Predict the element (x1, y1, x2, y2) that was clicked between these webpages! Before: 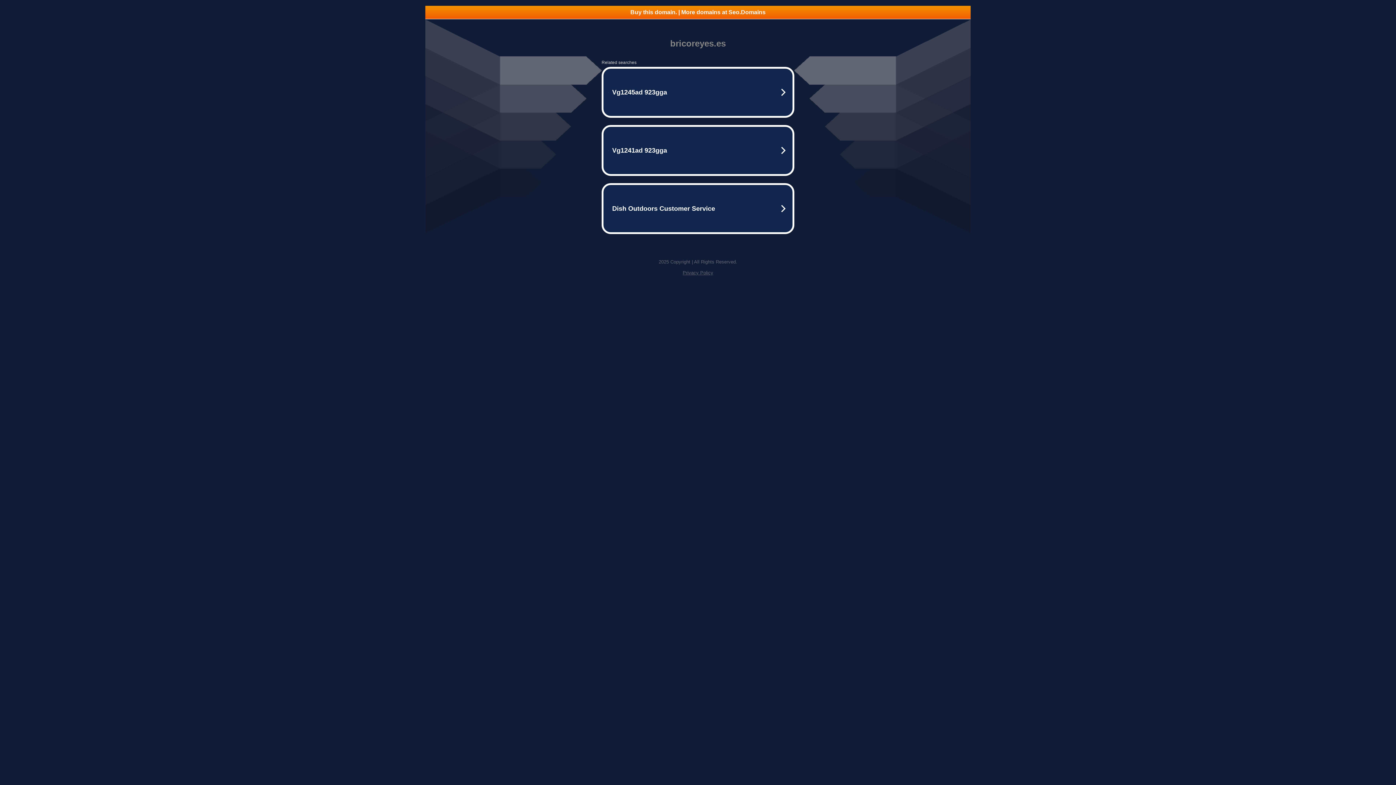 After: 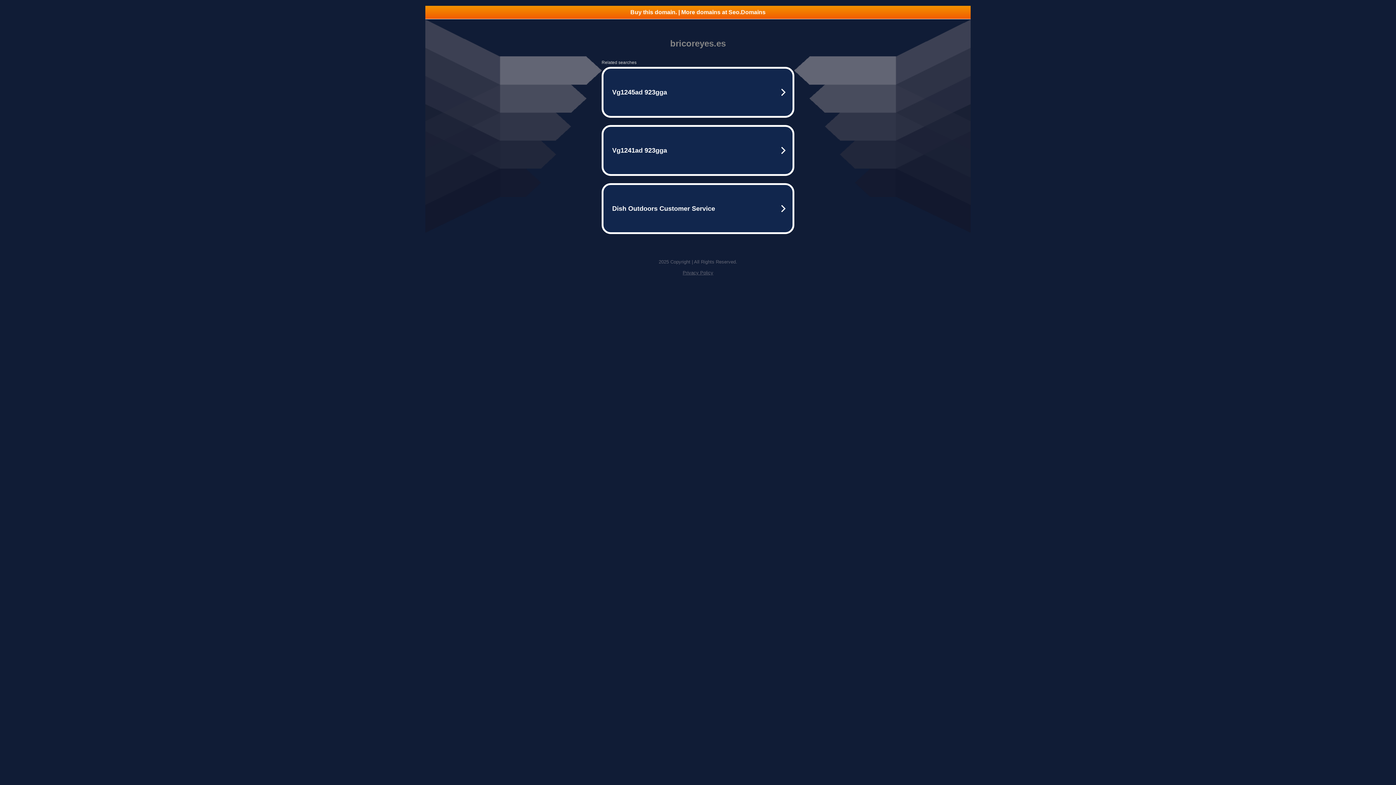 Action: bbox: (682, 270, 713, 275) label: Privacy Policy